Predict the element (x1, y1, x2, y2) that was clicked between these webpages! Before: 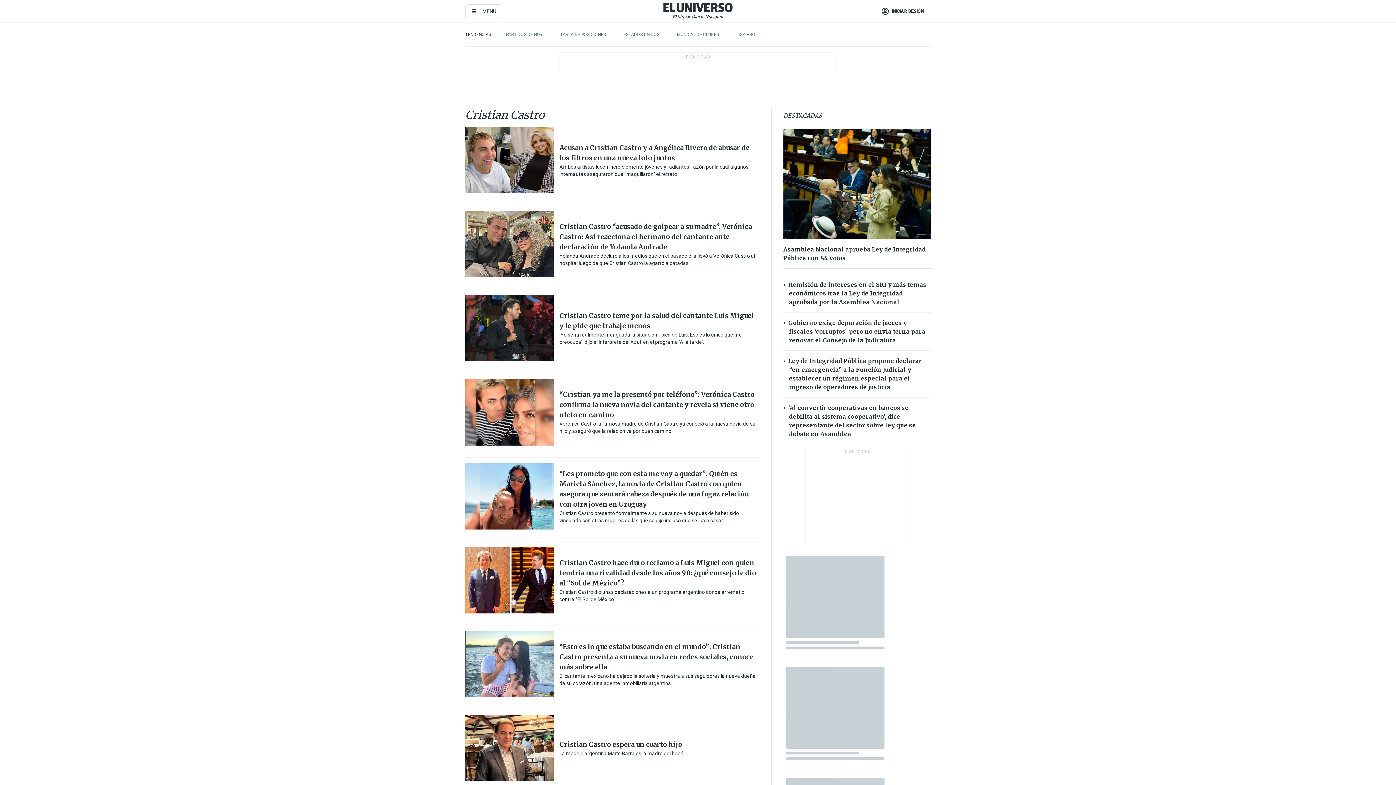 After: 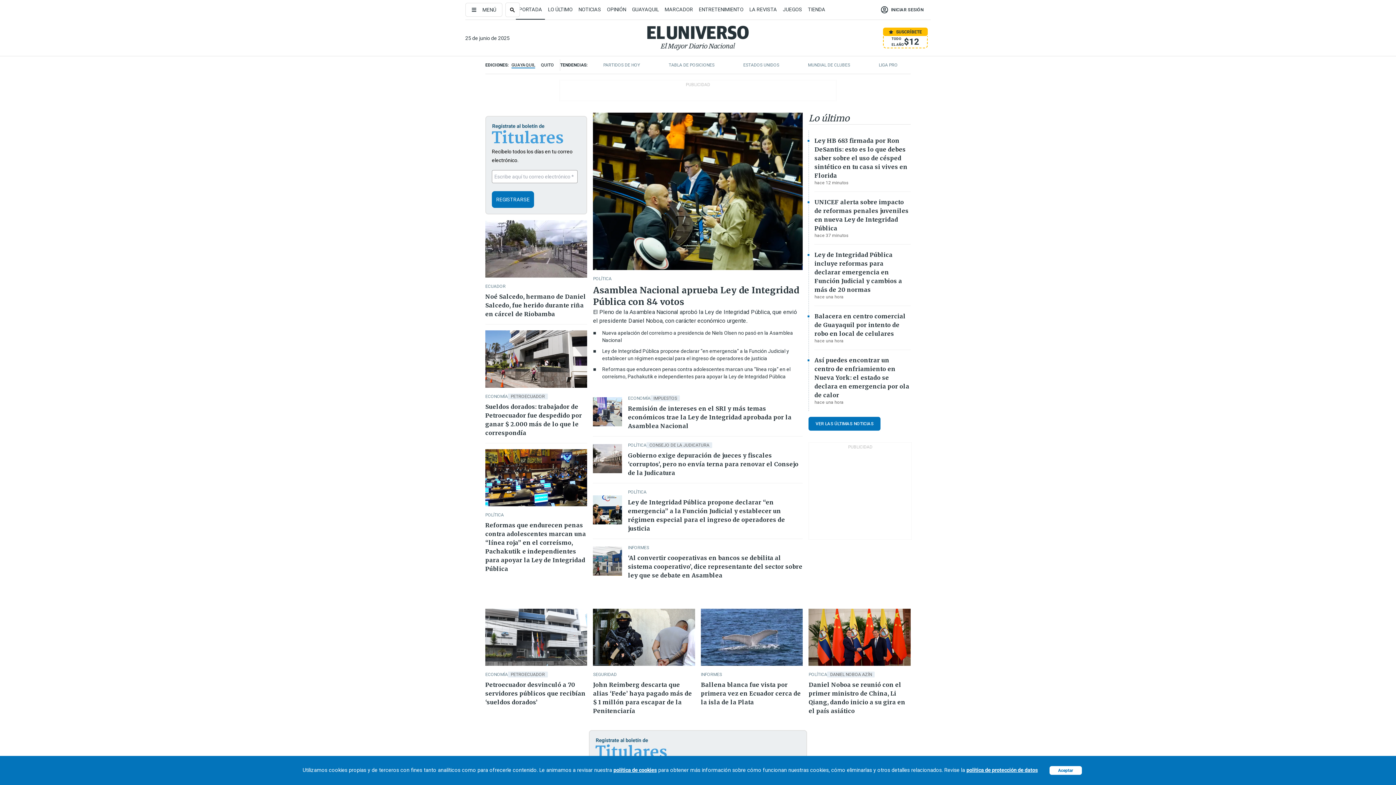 Action: bbox: (663, 2, 732, 19)